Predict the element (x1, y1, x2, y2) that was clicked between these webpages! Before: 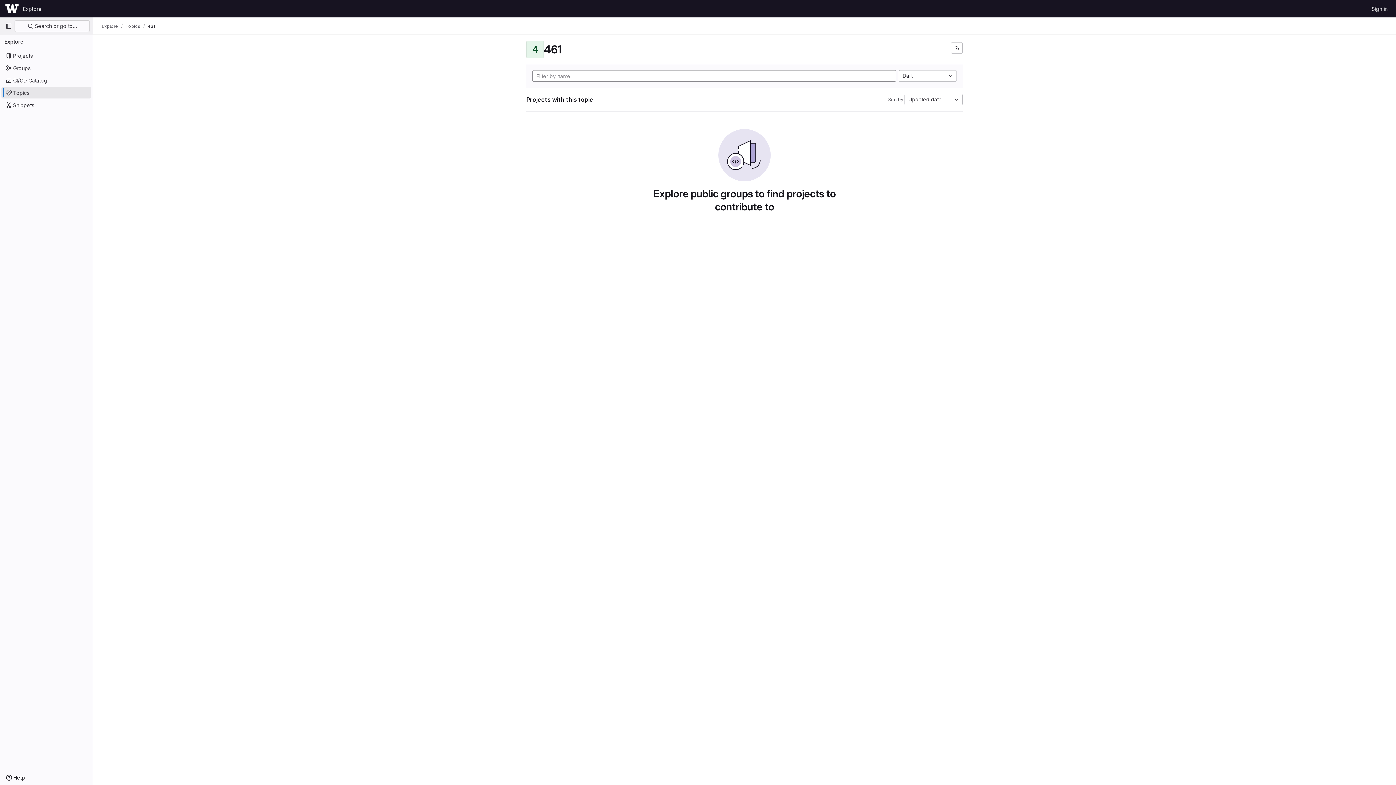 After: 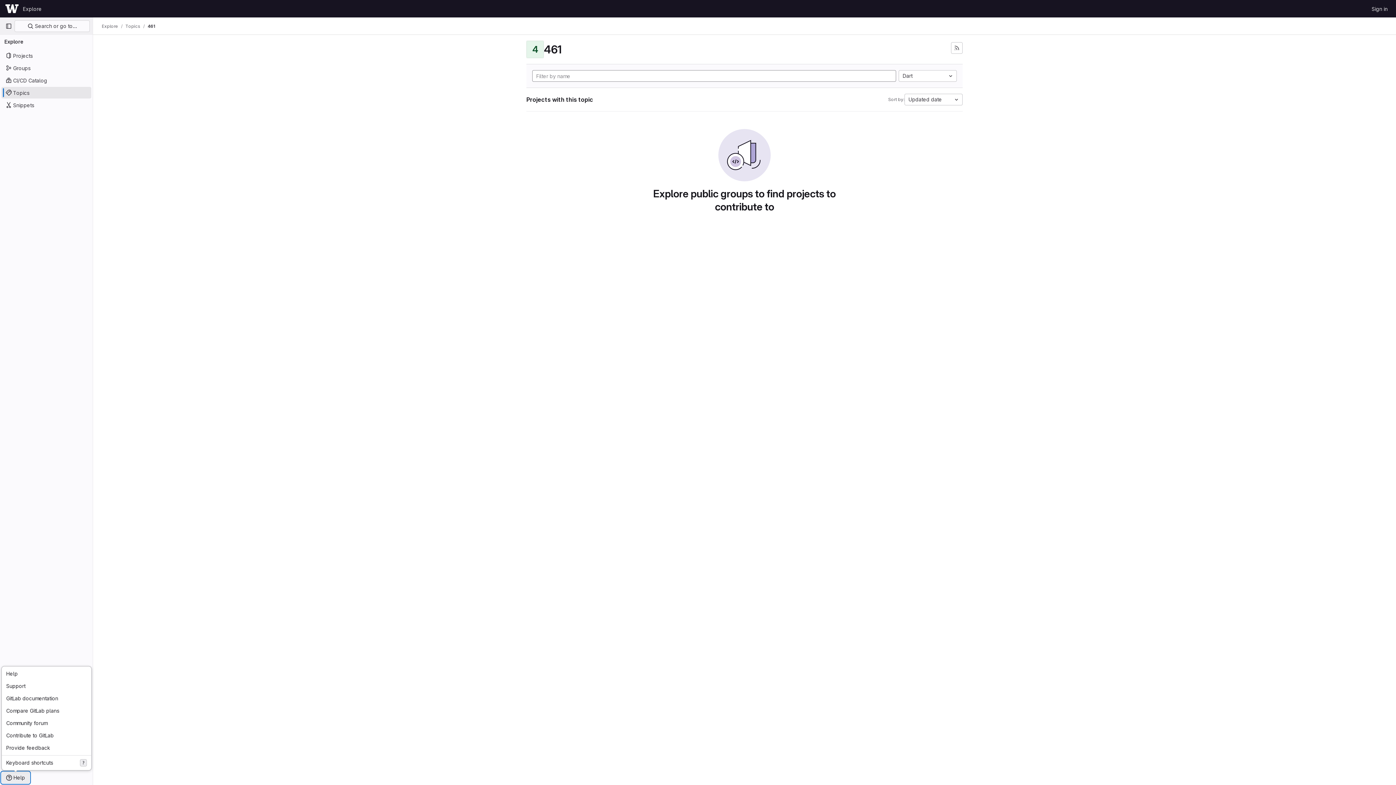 Action: bbox: (1, 772, 29, 784) label: Help